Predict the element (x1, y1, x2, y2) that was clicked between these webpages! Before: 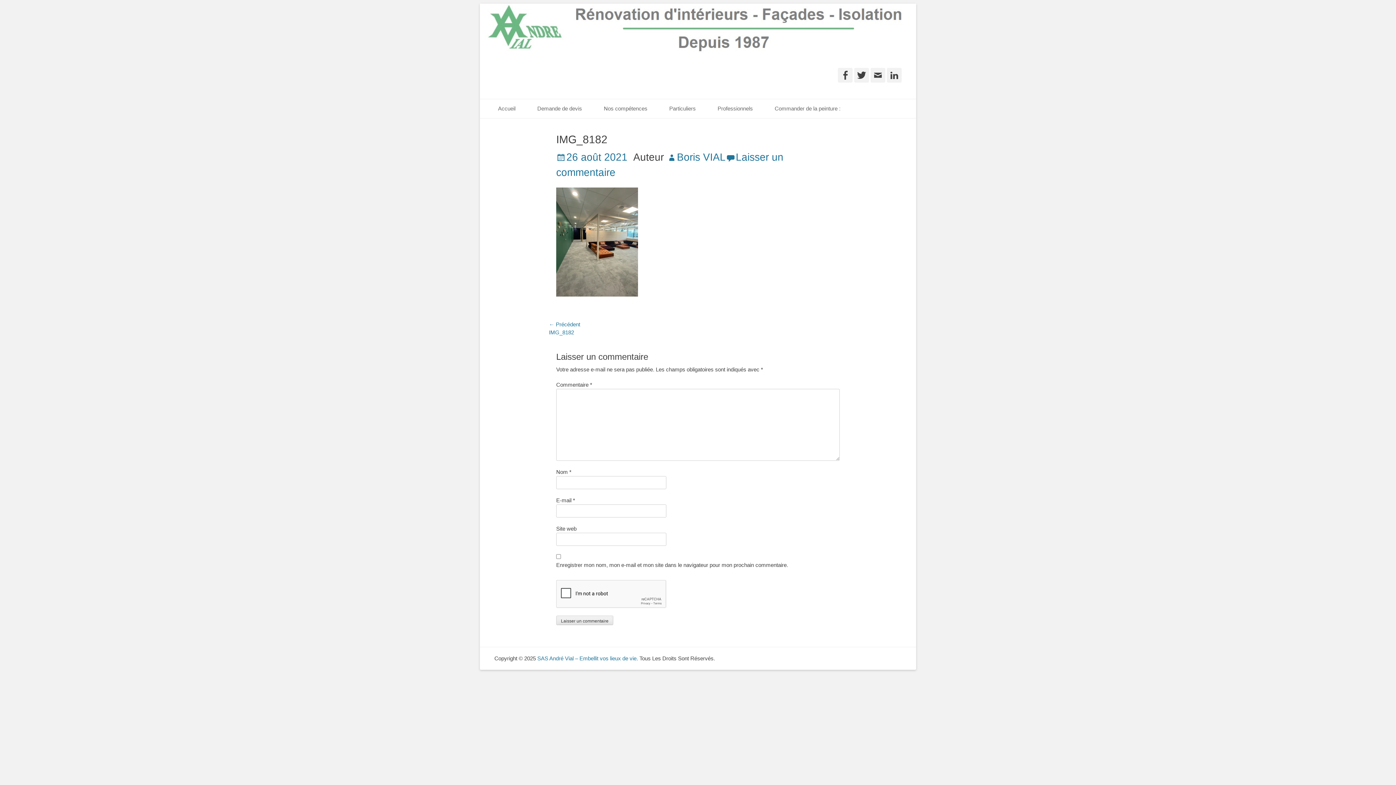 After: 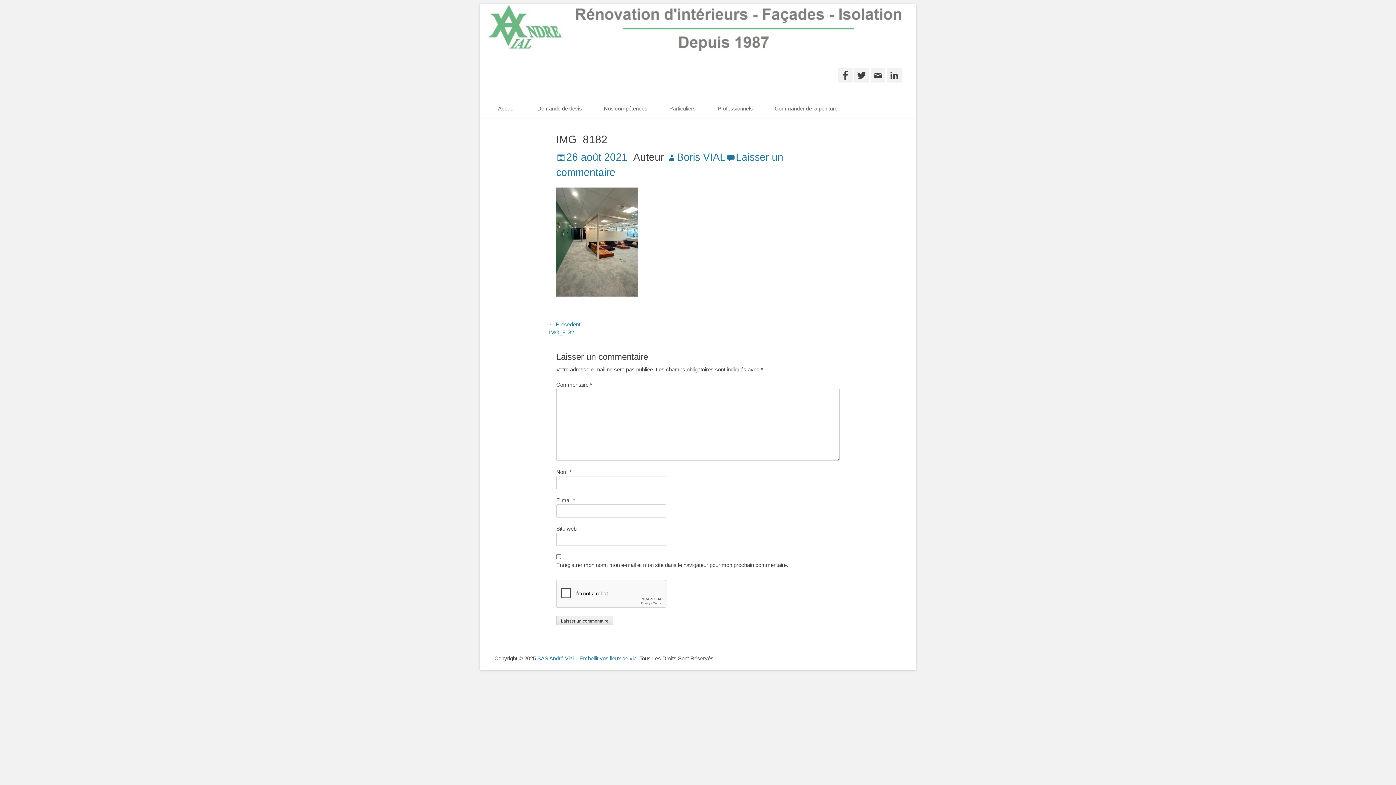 Action: bbox: (549, 320, 698, 336) label: ← Précédent
Article précédent :
IMG_8182